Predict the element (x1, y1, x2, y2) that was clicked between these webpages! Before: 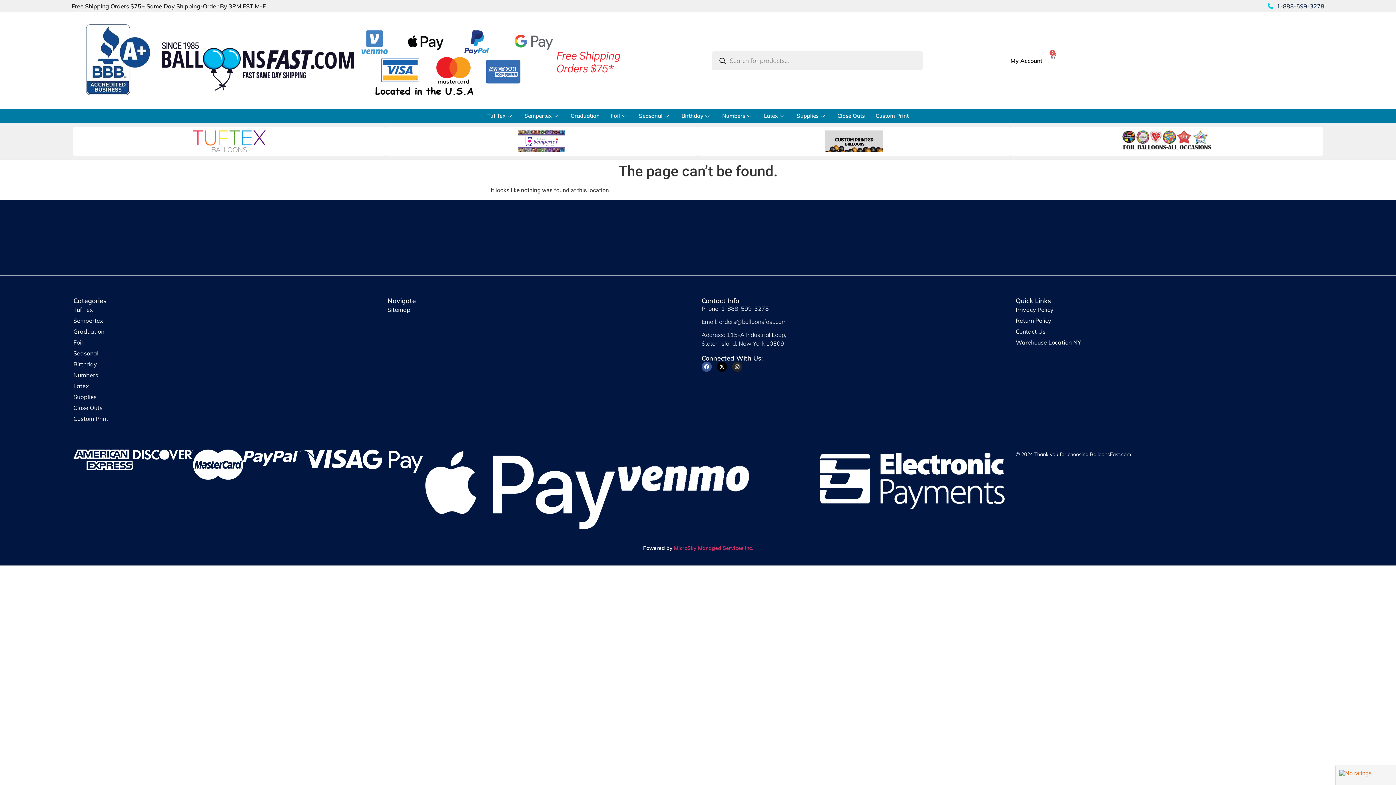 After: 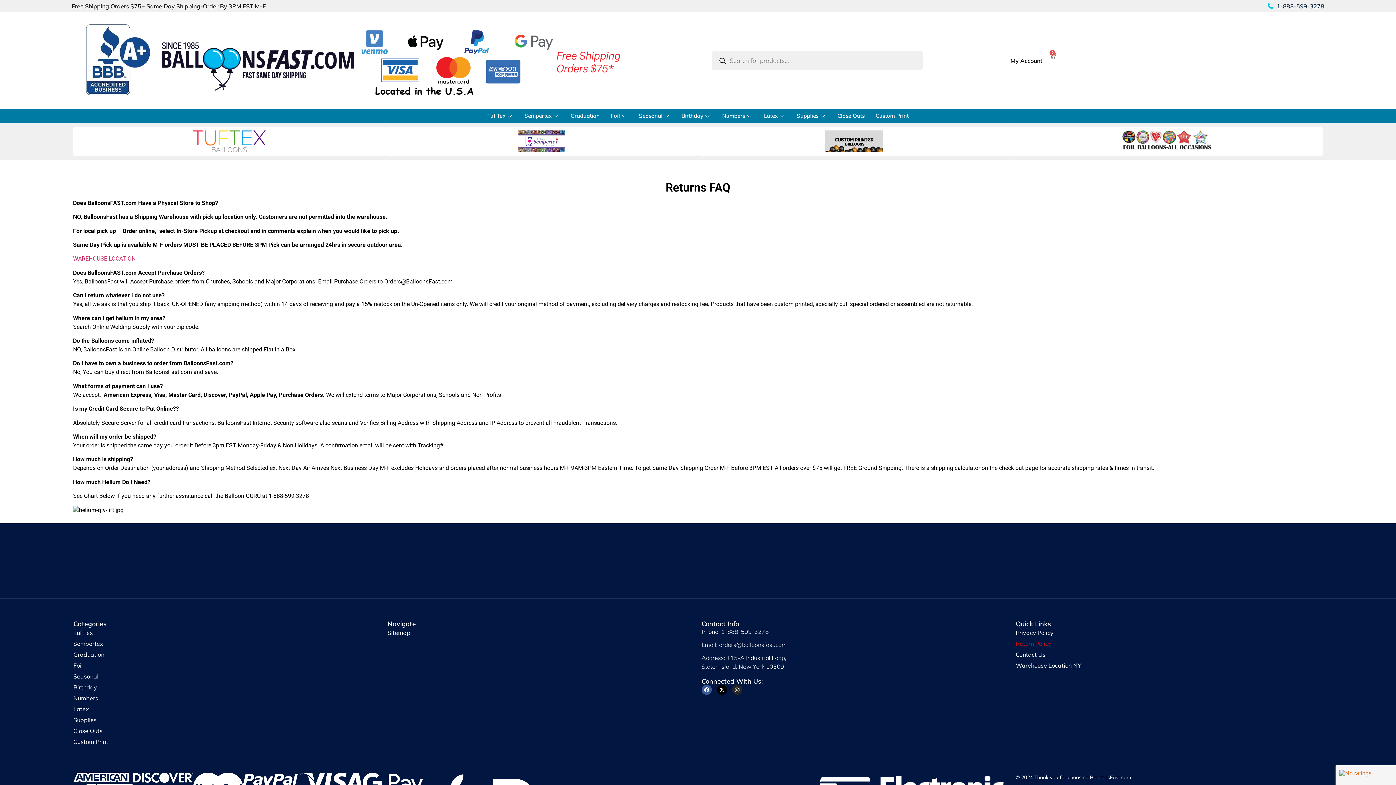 Action: bbox: (1016, 315, 1322, 326) label: Return Policy